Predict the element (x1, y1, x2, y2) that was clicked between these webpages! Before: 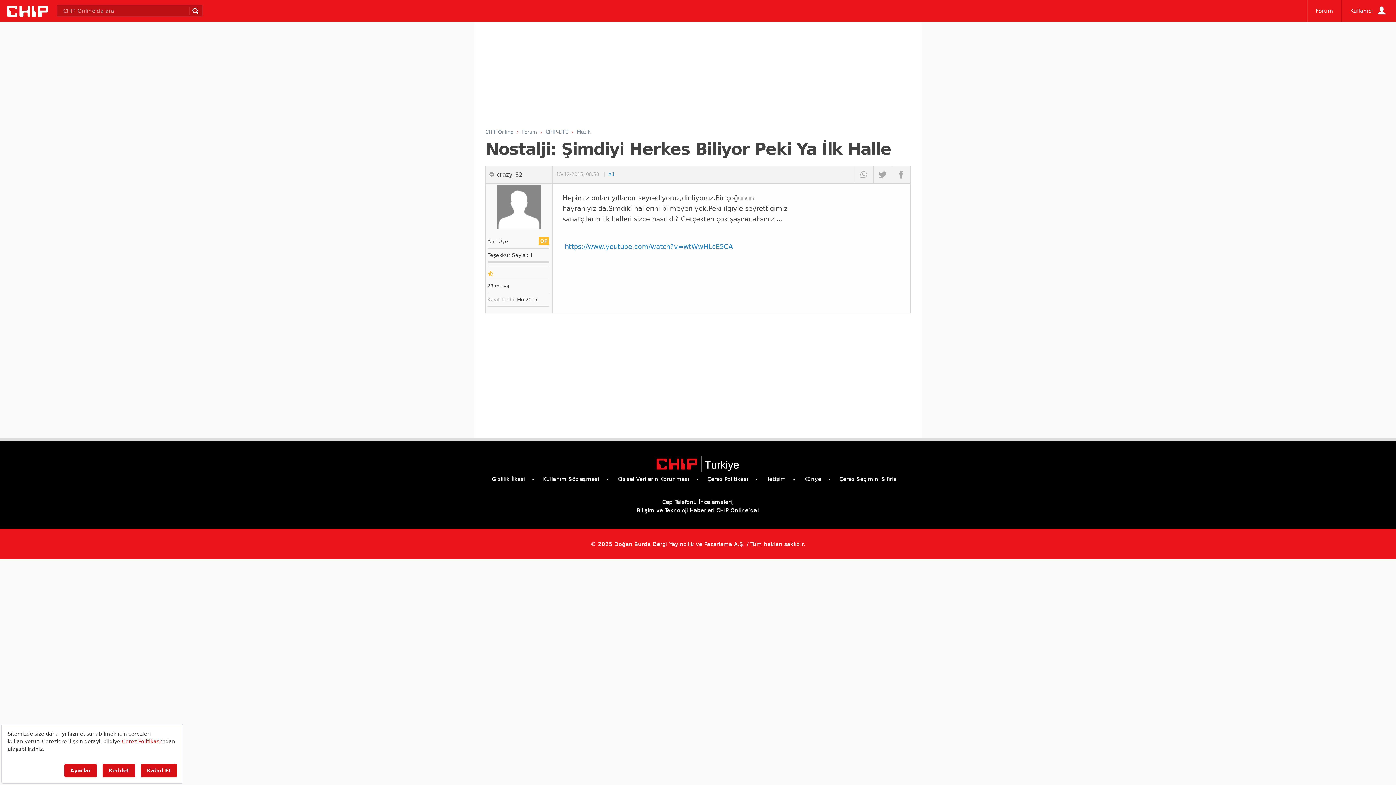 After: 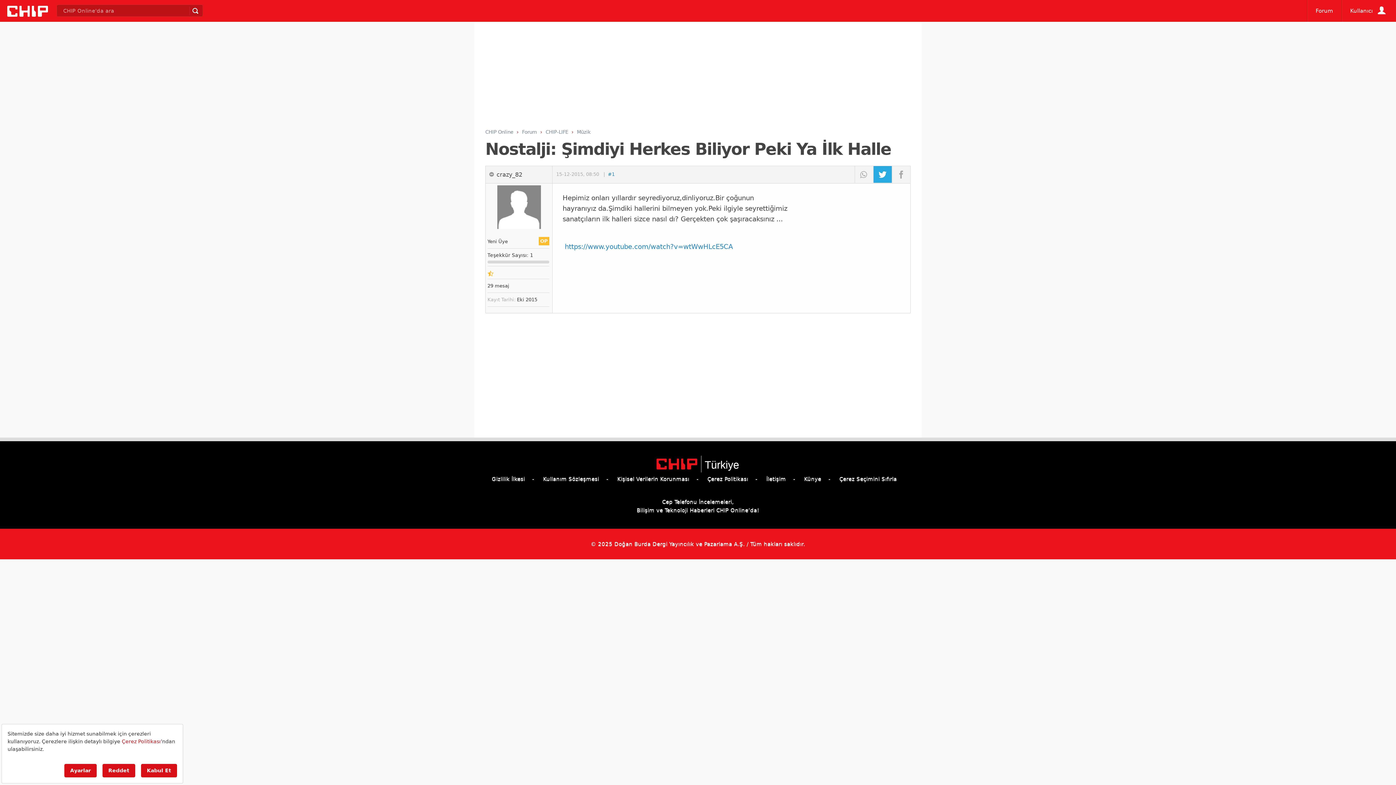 Action: bbox: (873, 166, 892, 182)